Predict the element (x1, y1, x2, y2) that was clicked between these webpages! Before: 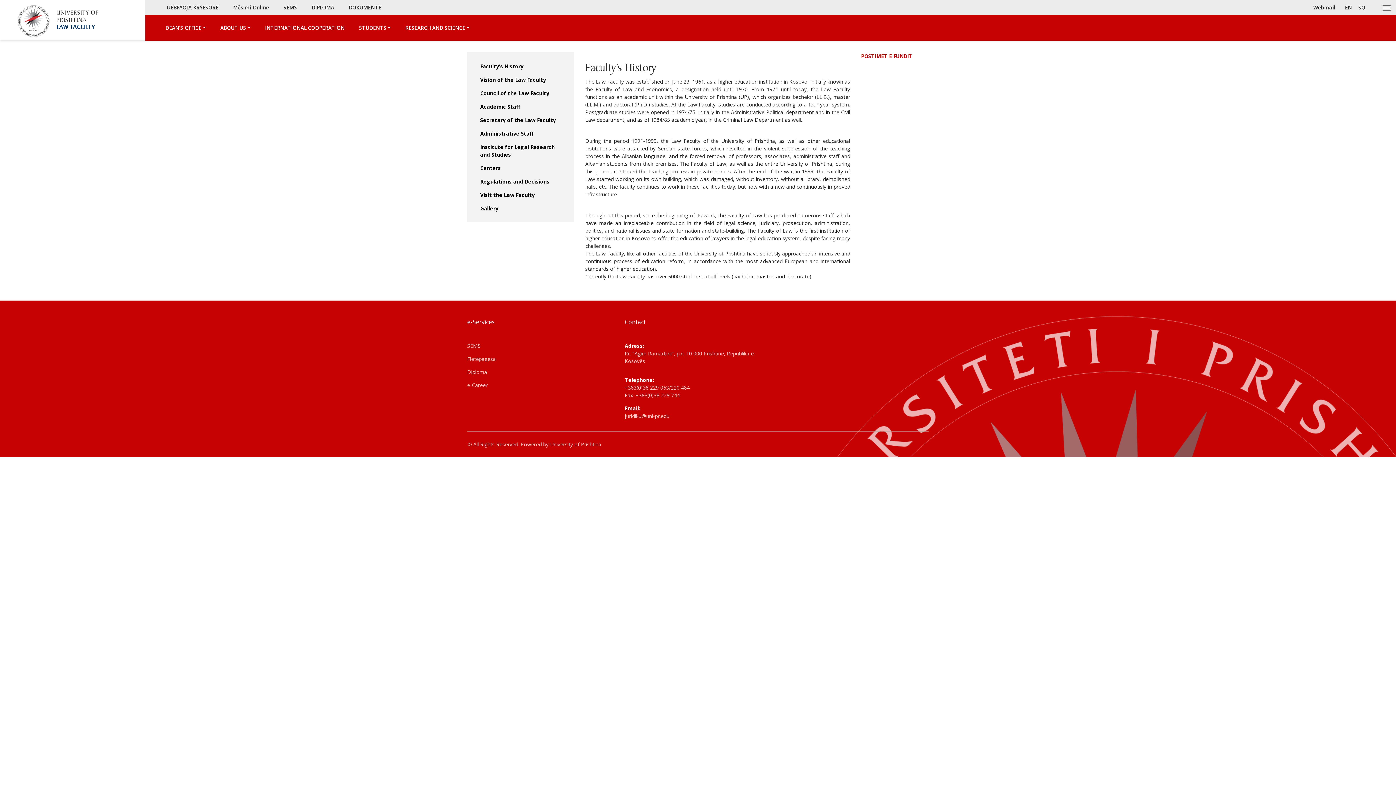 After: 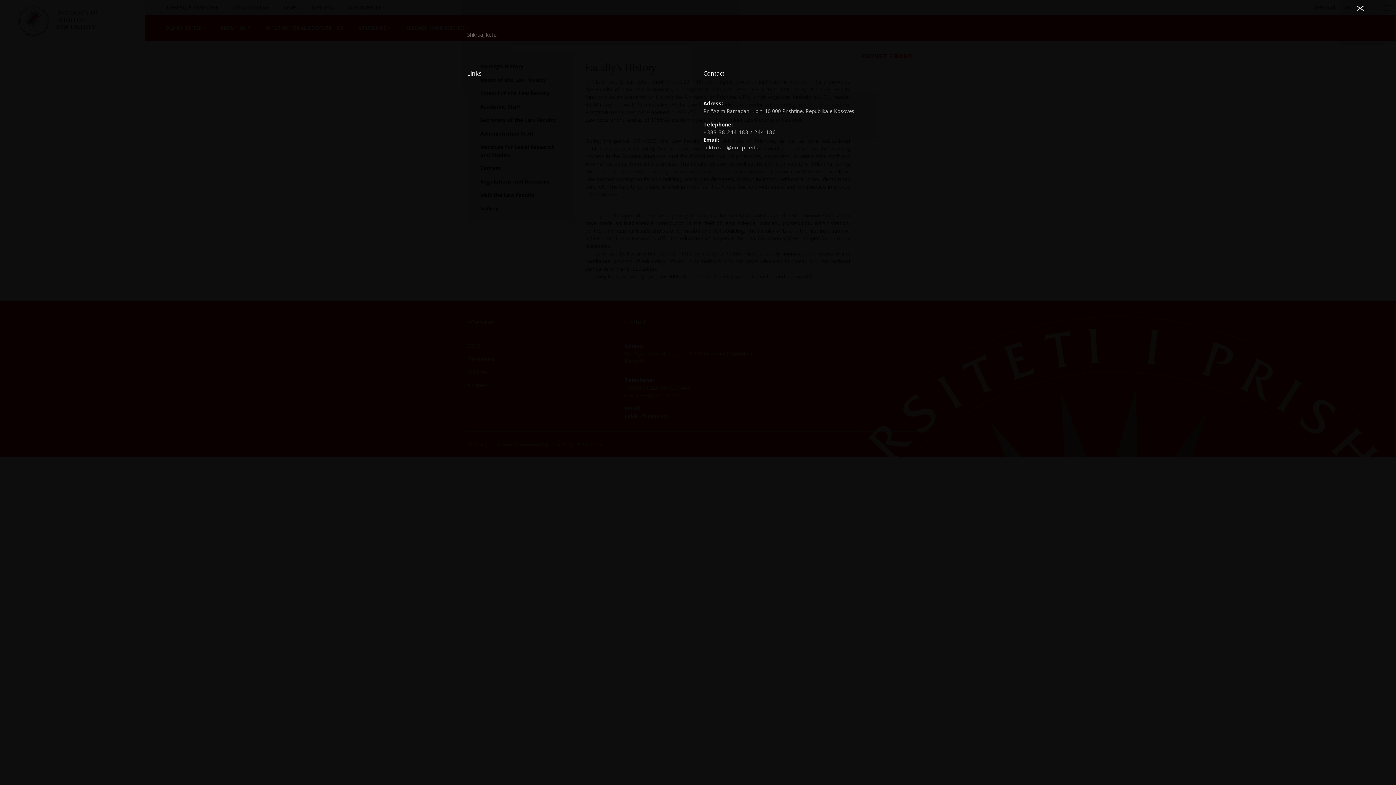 Action: bbox: (1383, 3, 1390, 11)